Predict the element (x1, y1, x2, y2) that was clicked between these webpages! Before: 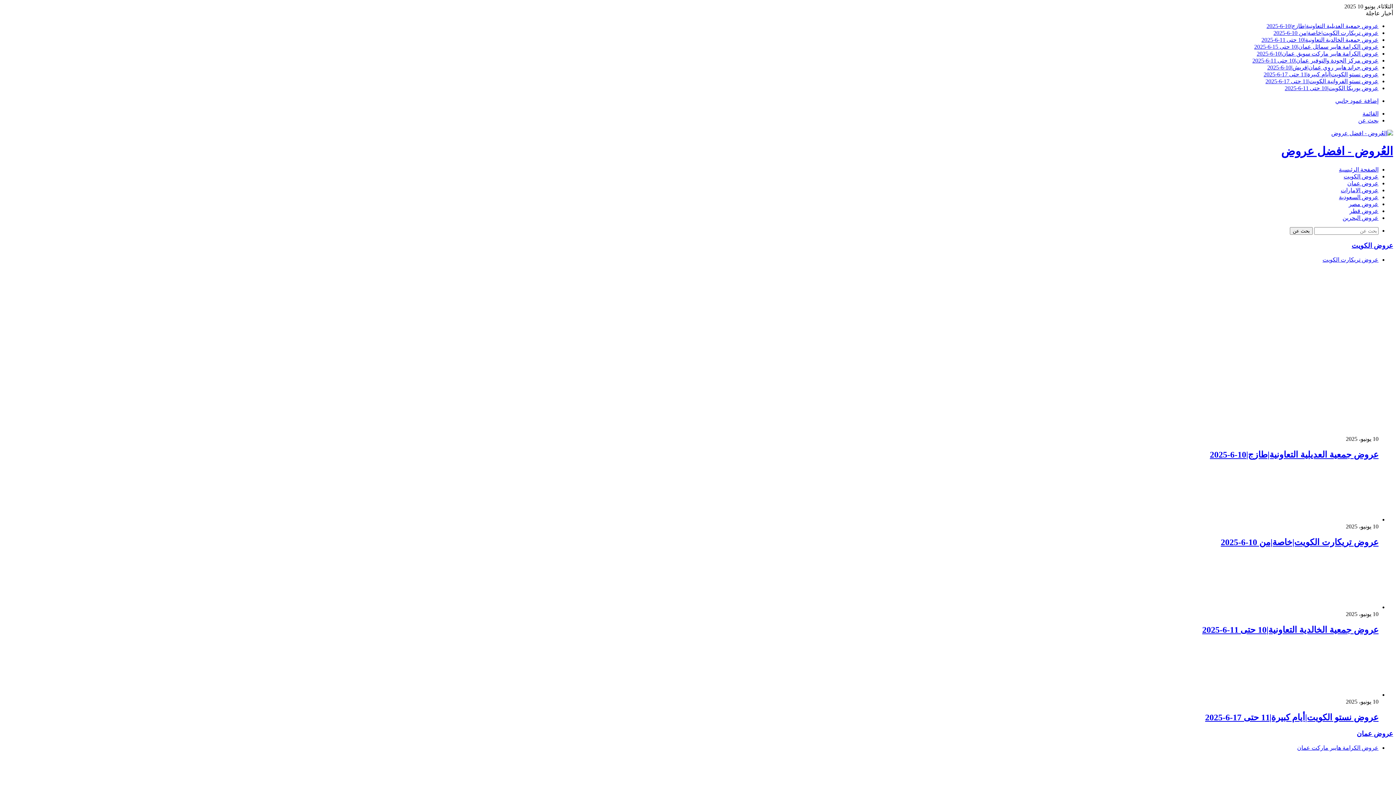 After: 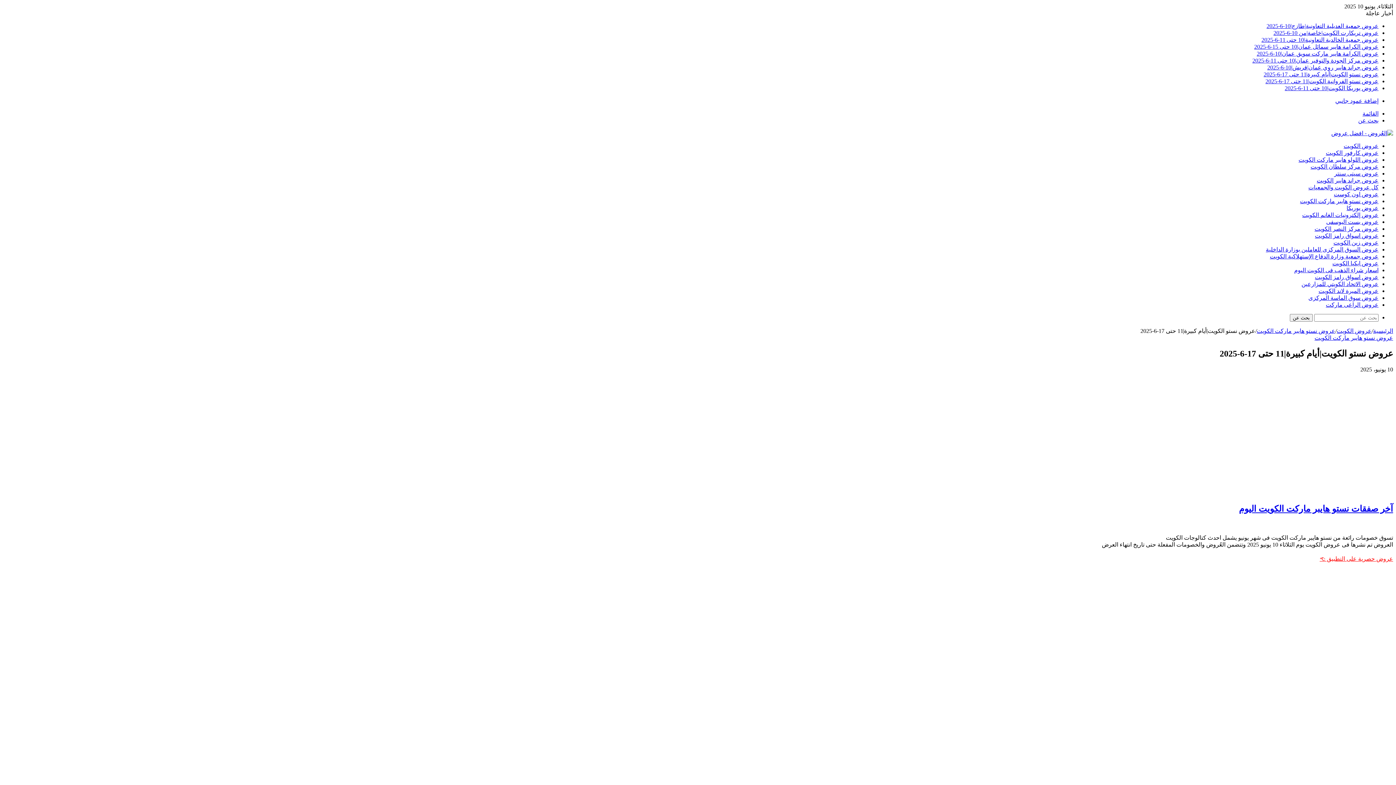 Action: bbox: (2, 642, 1378, 698) label: عروض نستو الكويت|أيام كبيرة|11 حتى 17-6-2025